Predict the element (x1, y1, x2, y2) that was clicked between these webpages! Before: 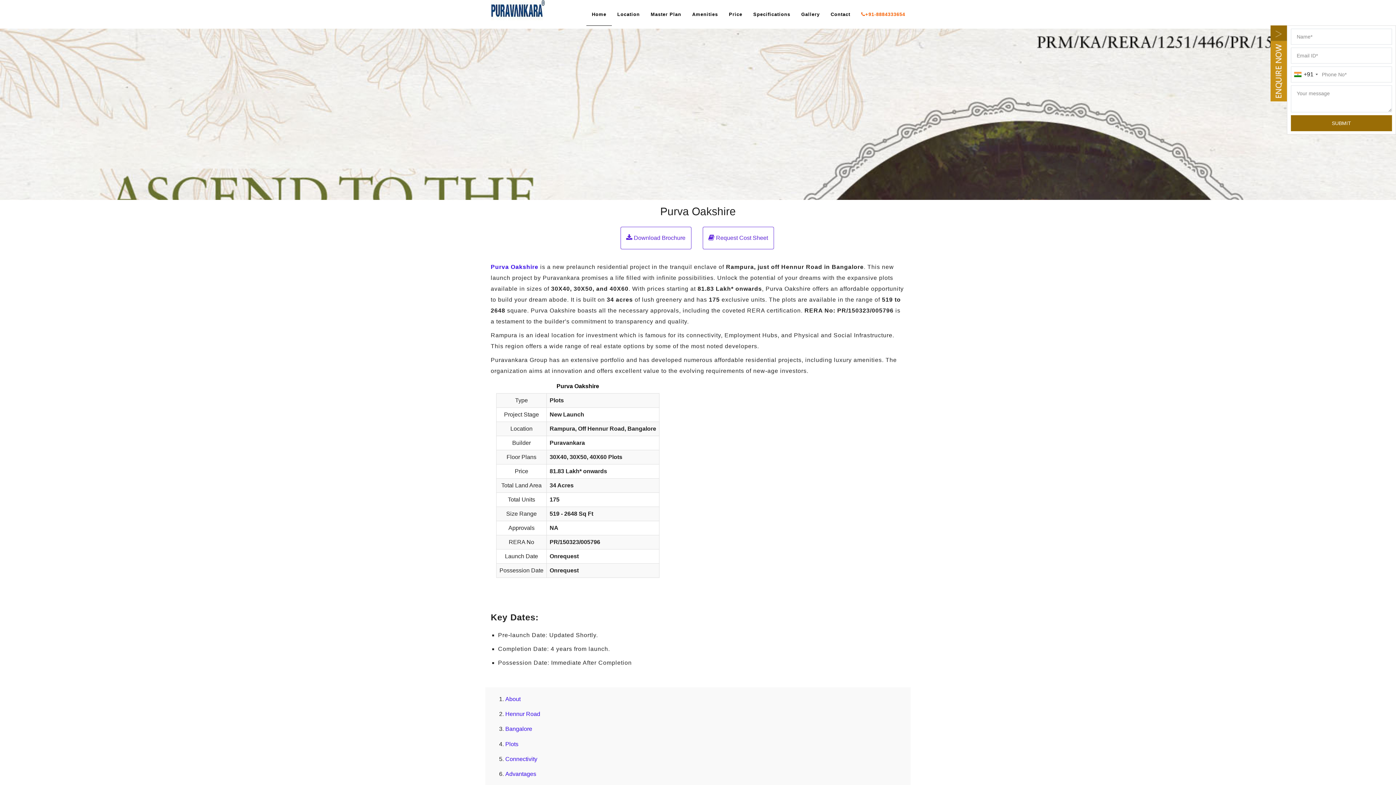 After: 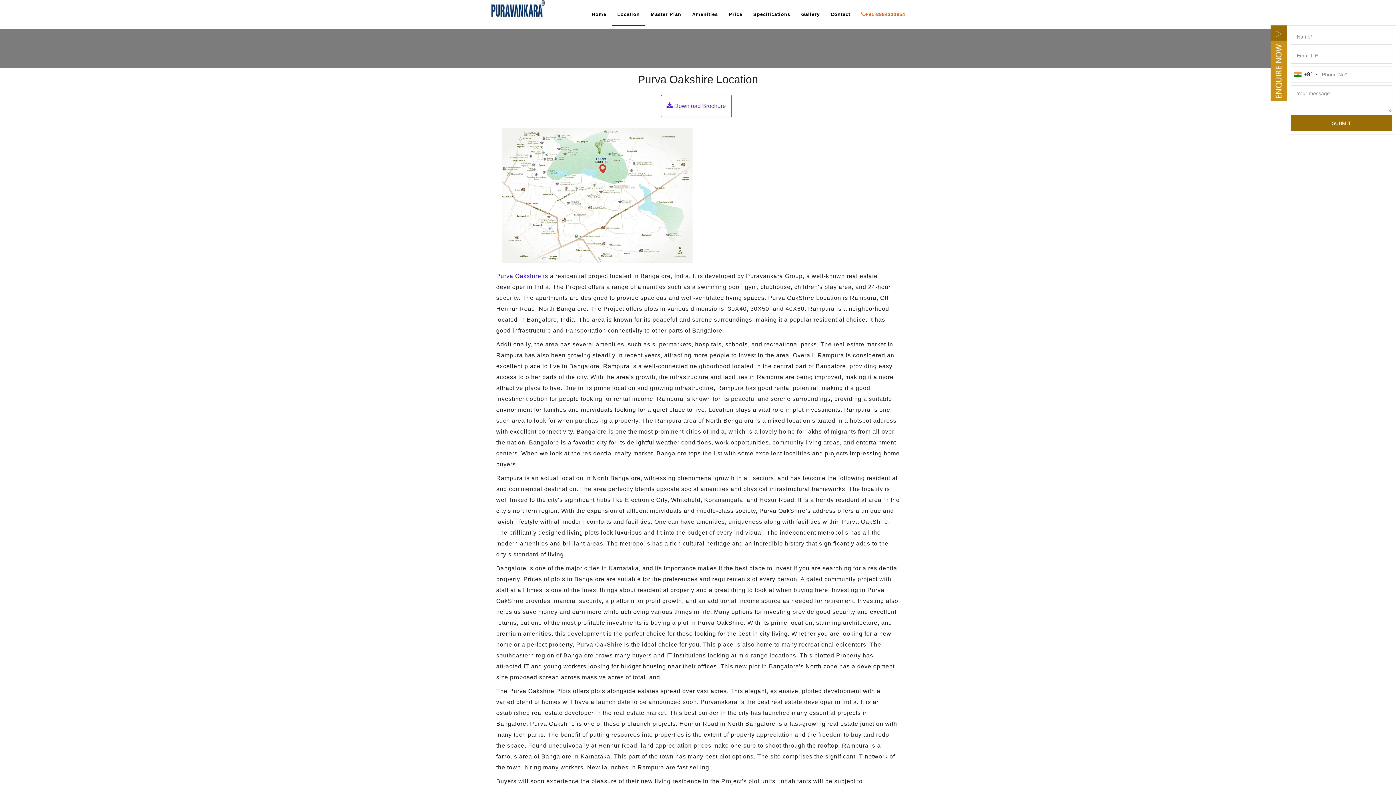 Action: label: Location bbox: (612, 3, 645, 25)